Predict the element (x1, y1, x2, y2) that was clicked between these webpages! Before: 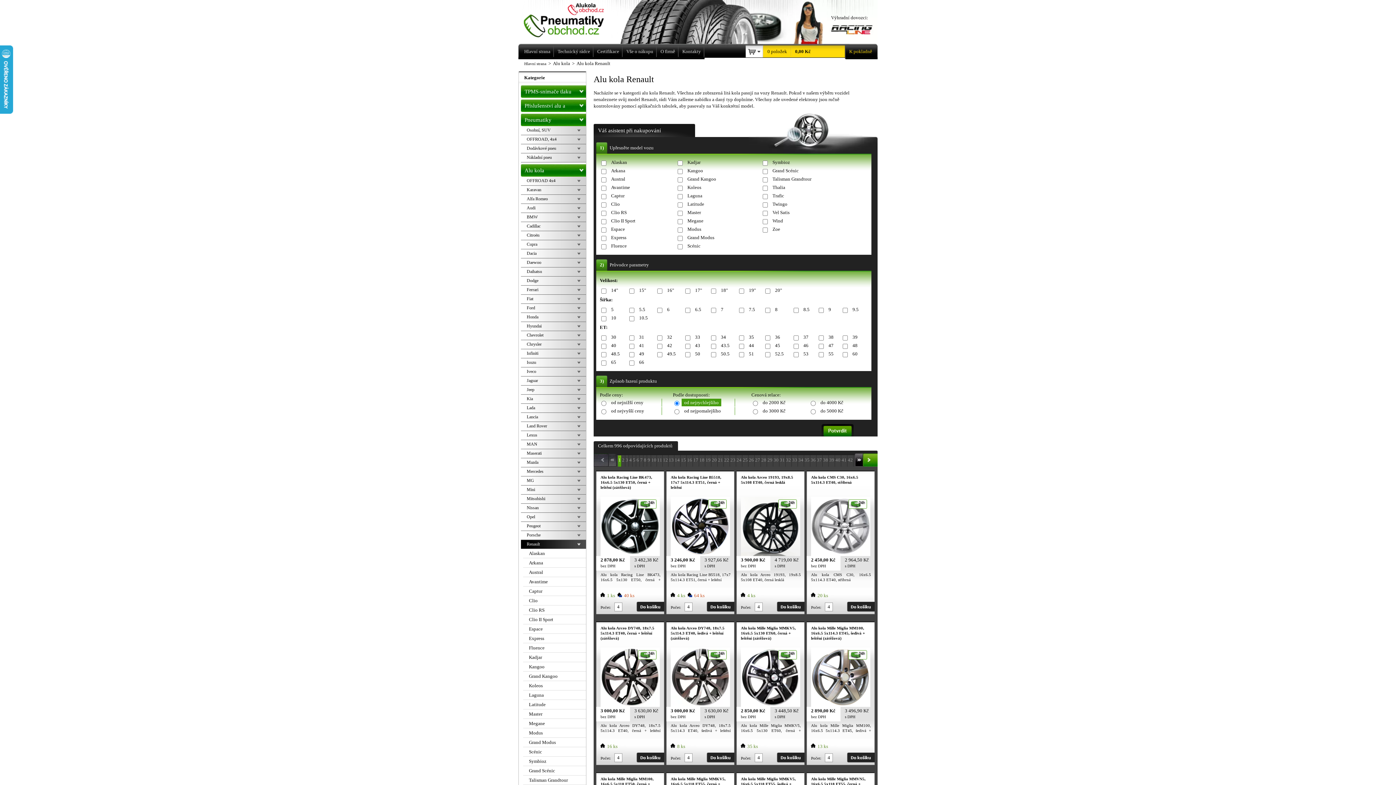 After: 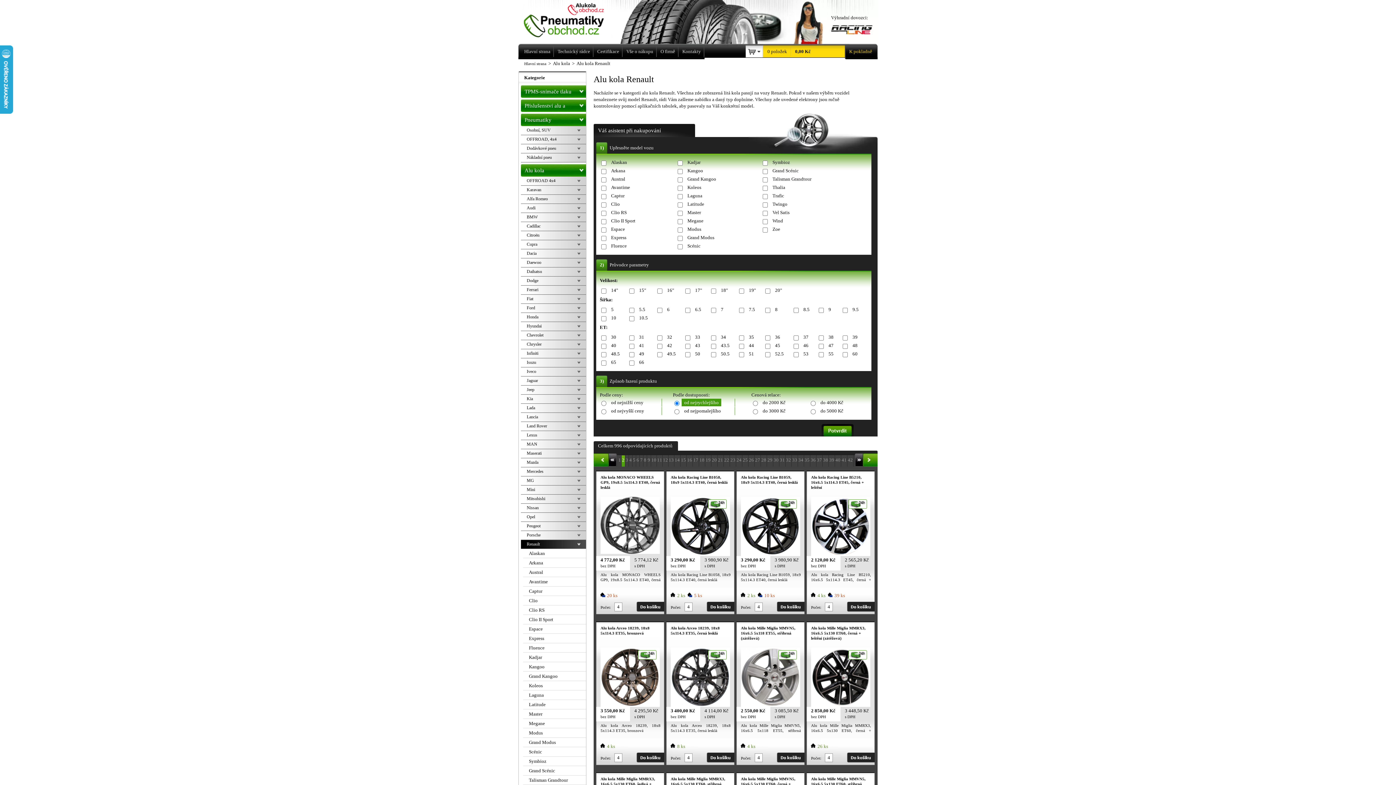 Action: bbox: (854, 453, 862, 466)